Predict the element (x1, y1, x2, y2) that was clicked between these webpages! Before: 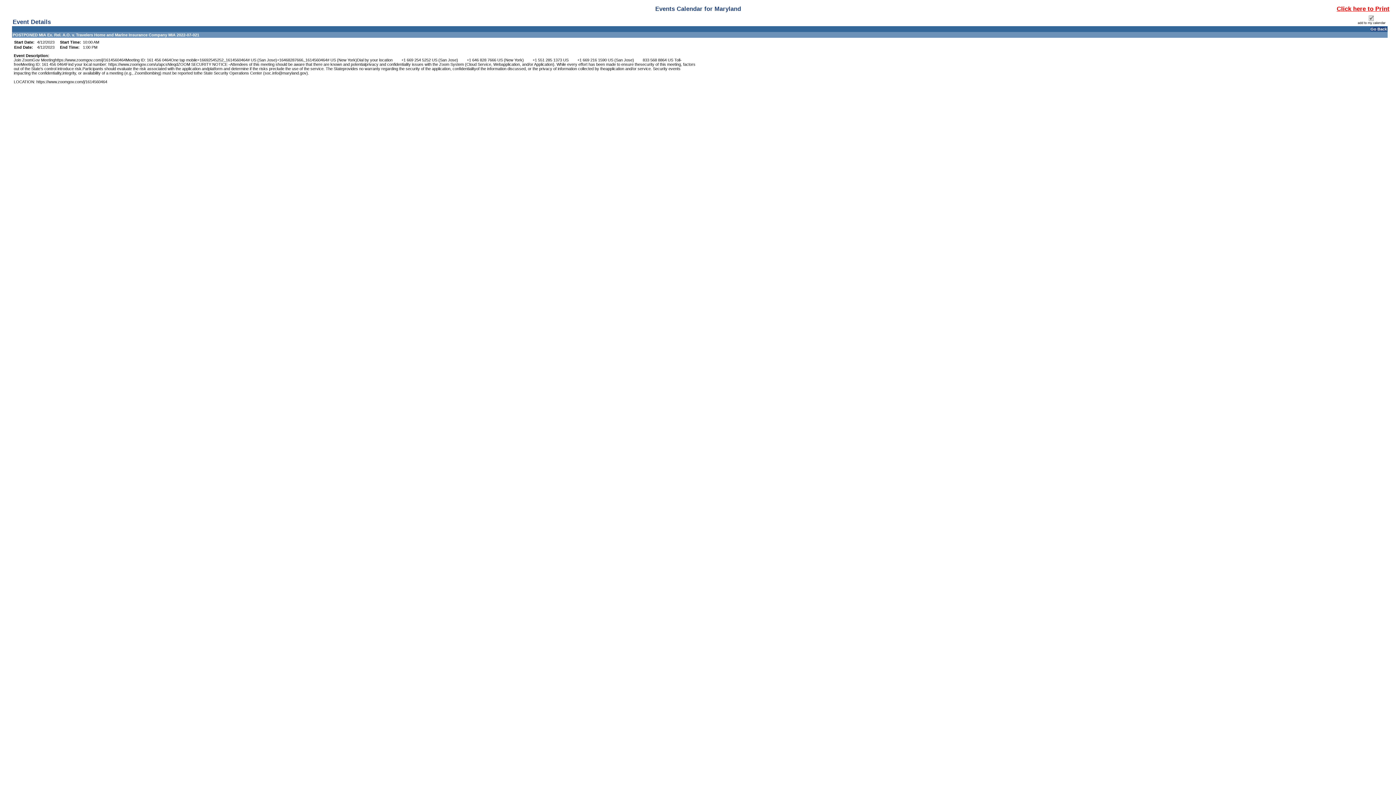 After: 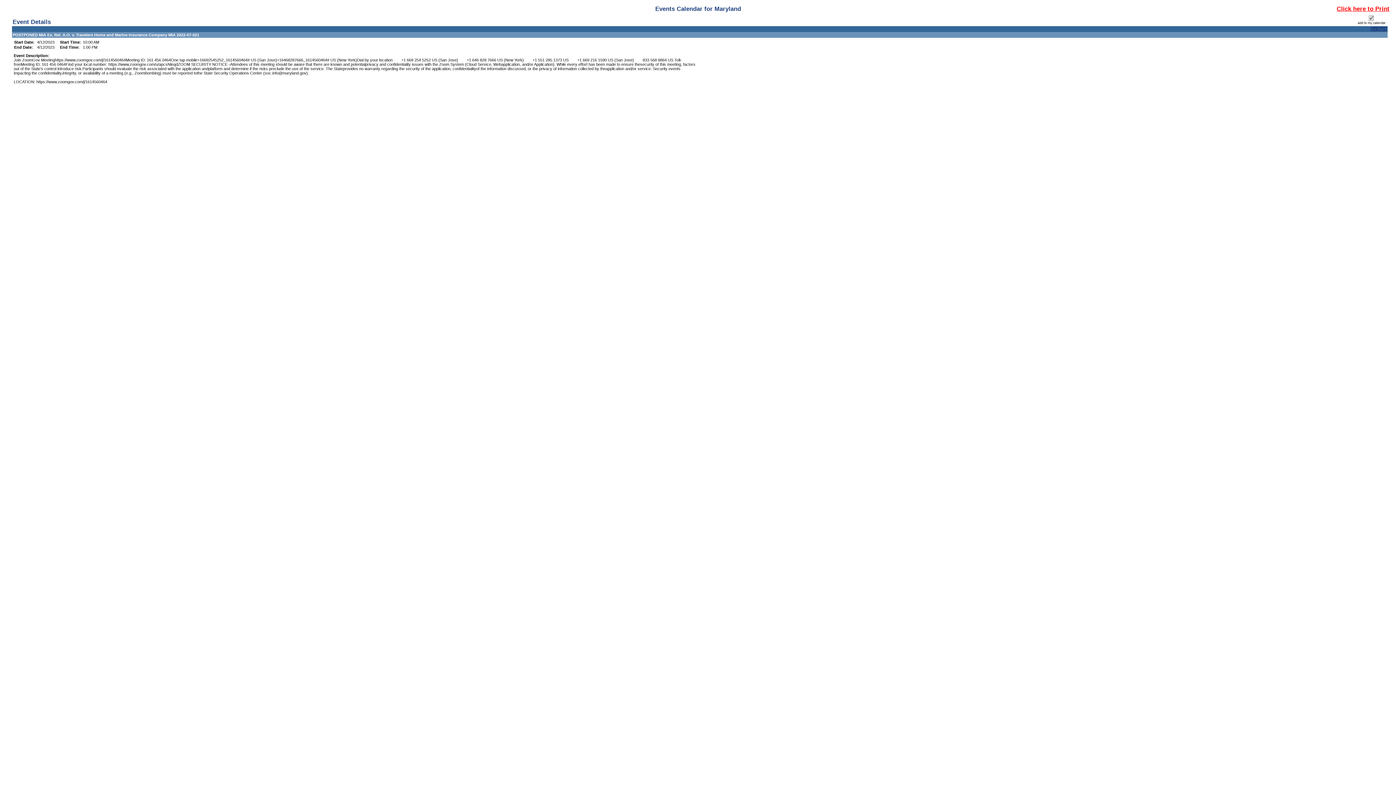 Action: bbox: (1370, 26, 1387, 31) label: Go Back